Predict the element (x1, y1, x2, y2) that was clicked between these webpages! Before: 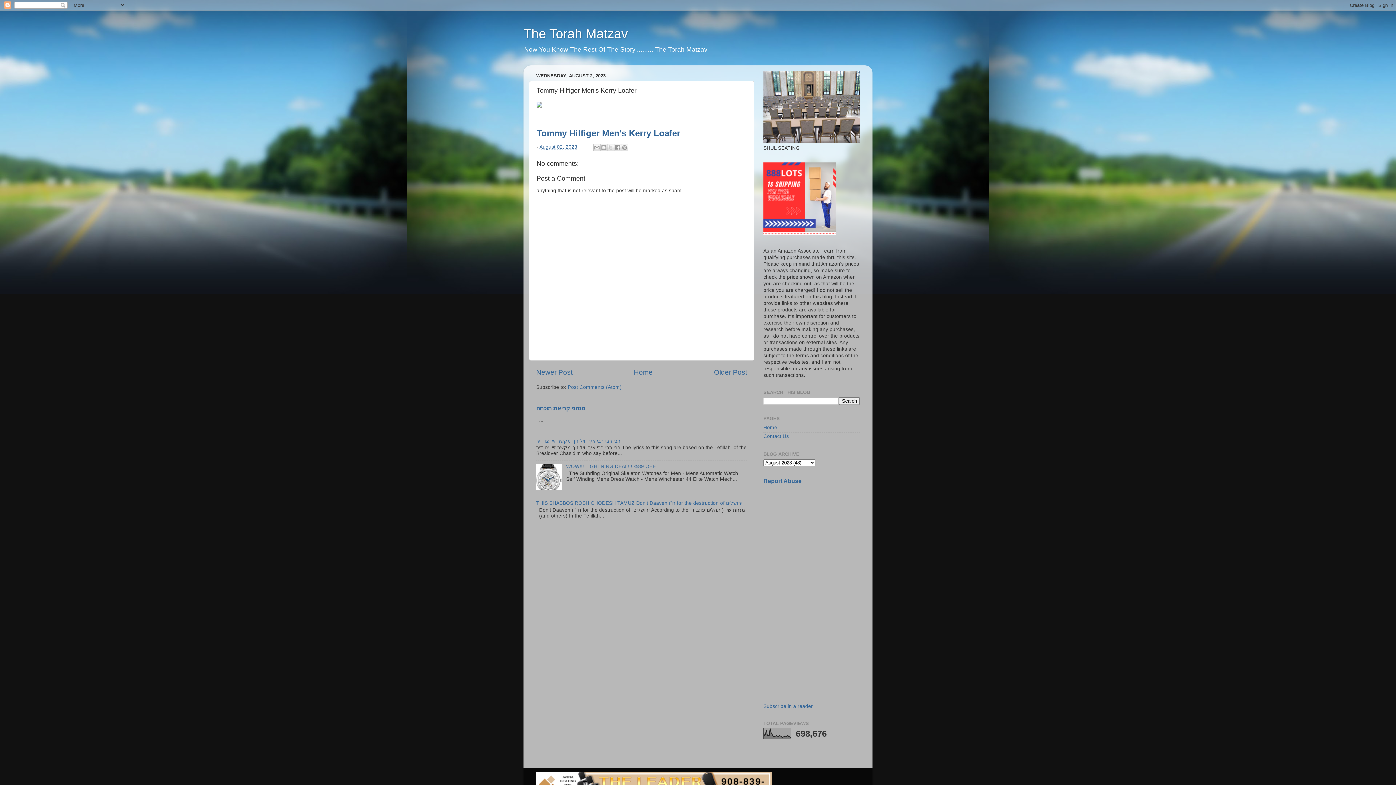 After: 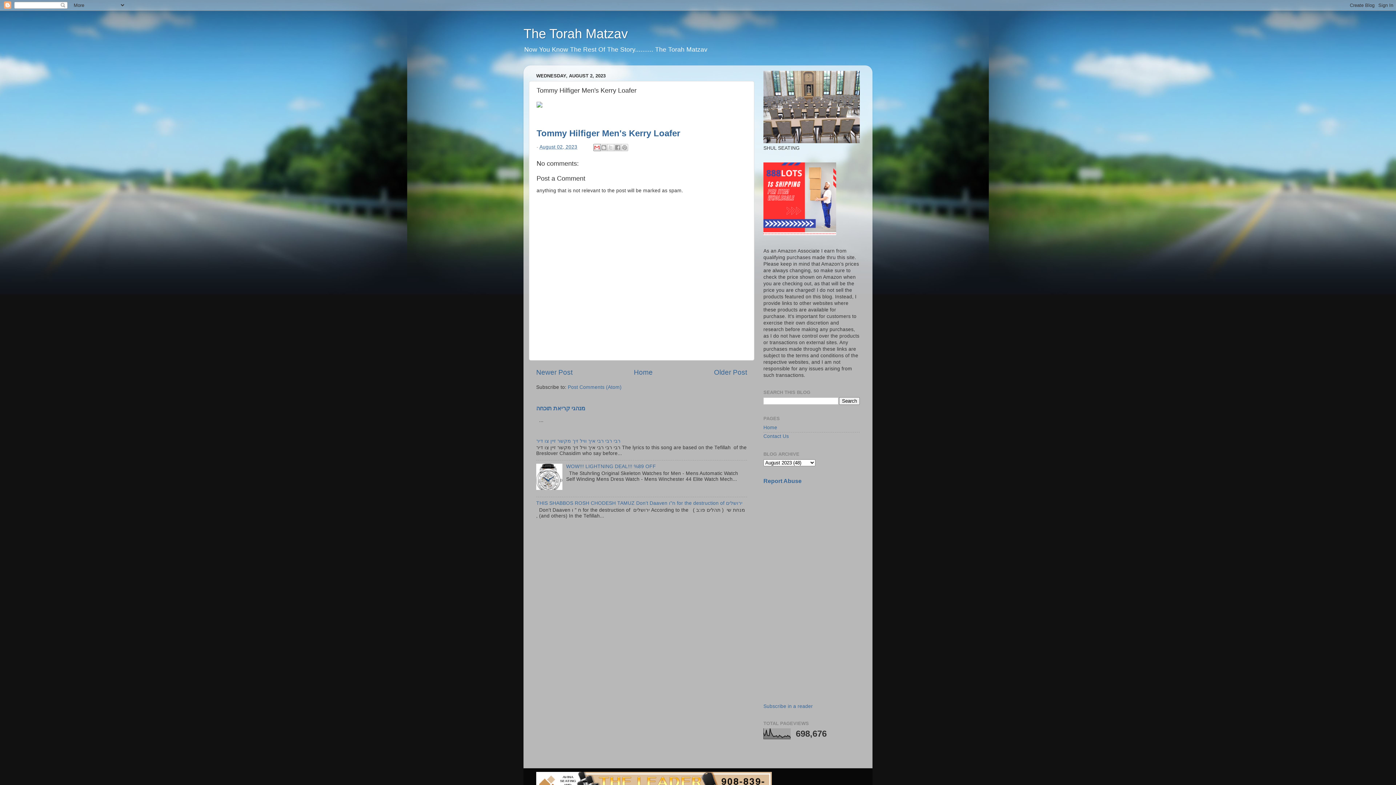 Action: label: Email This bbox: (593, 144, 600, 151)